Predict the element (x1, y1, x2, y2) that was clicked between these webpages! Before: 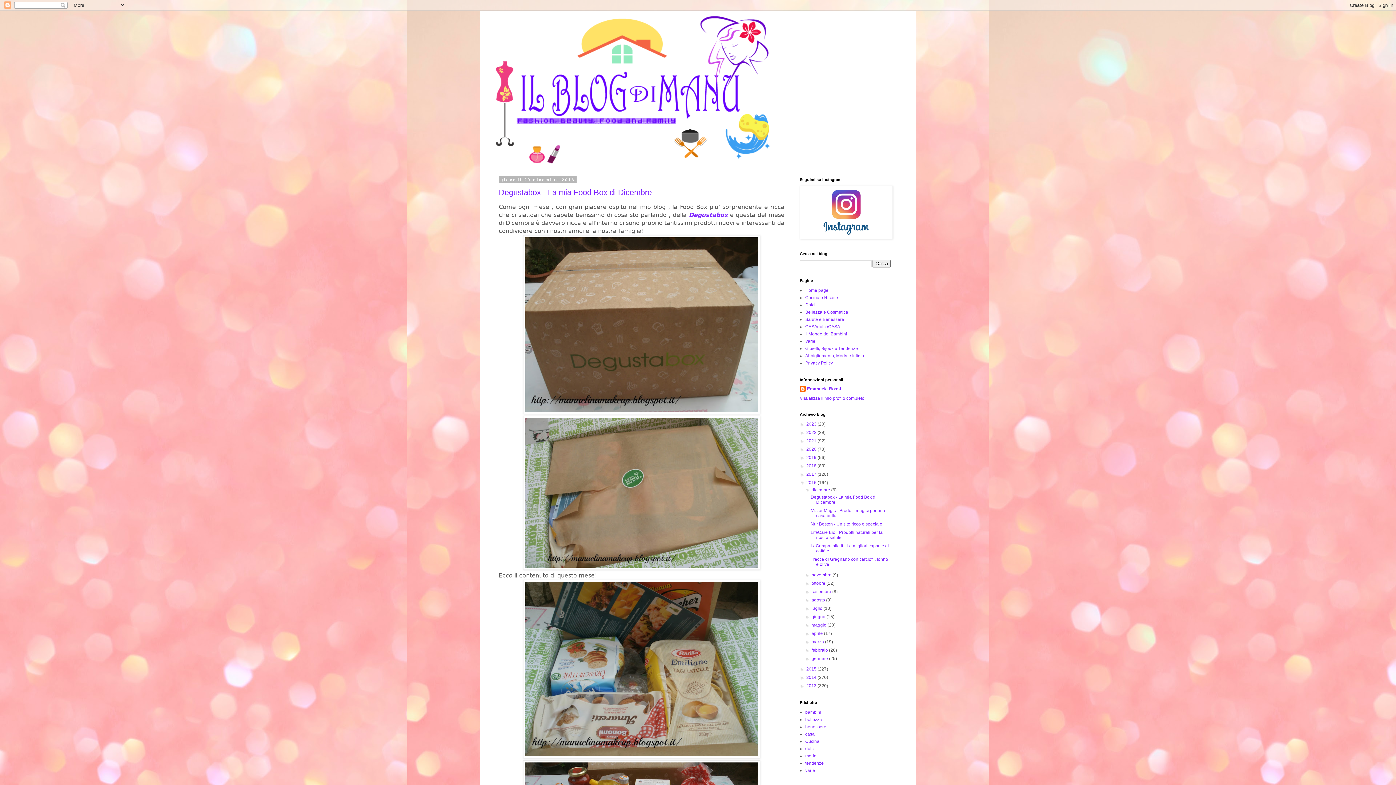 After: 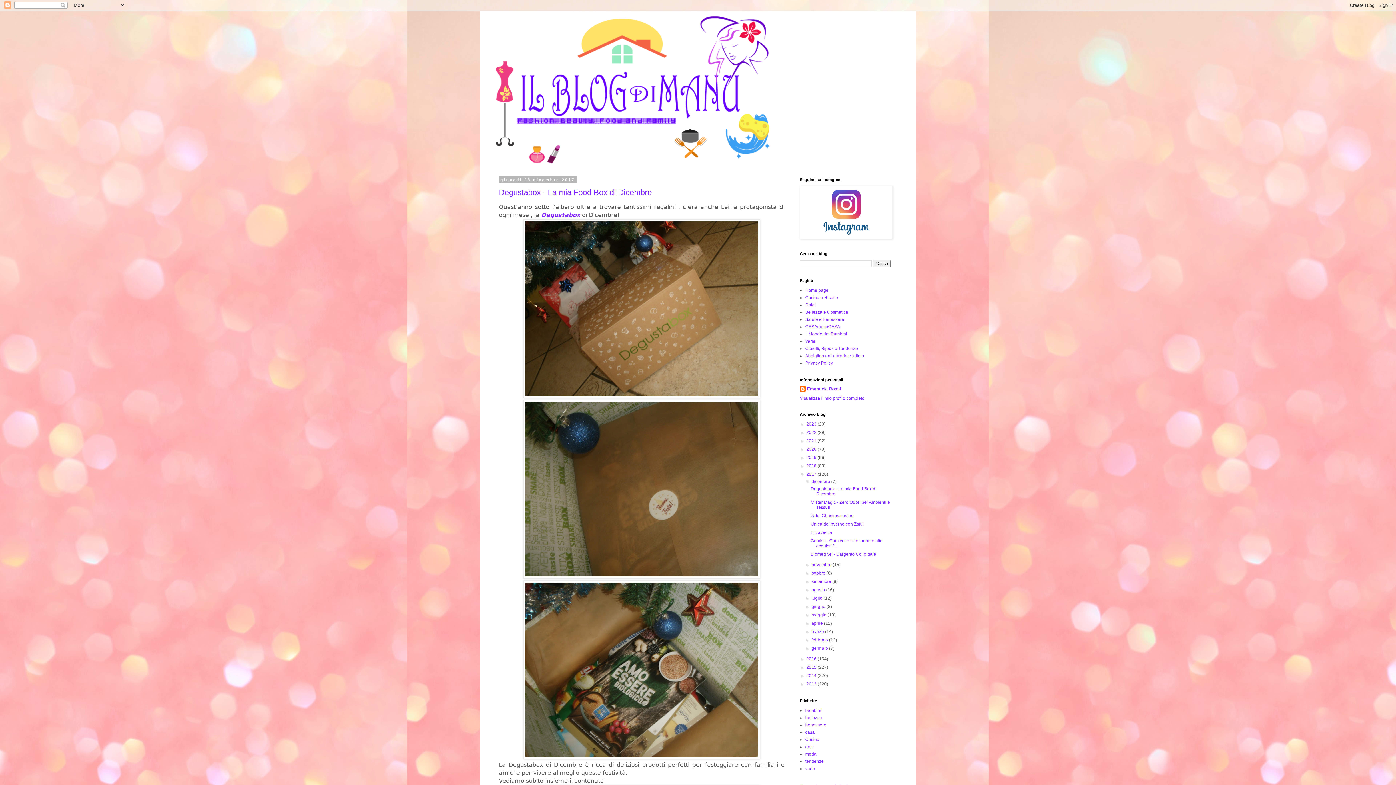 Action: label: 2017  bbox: (806, 472, 817, 477)